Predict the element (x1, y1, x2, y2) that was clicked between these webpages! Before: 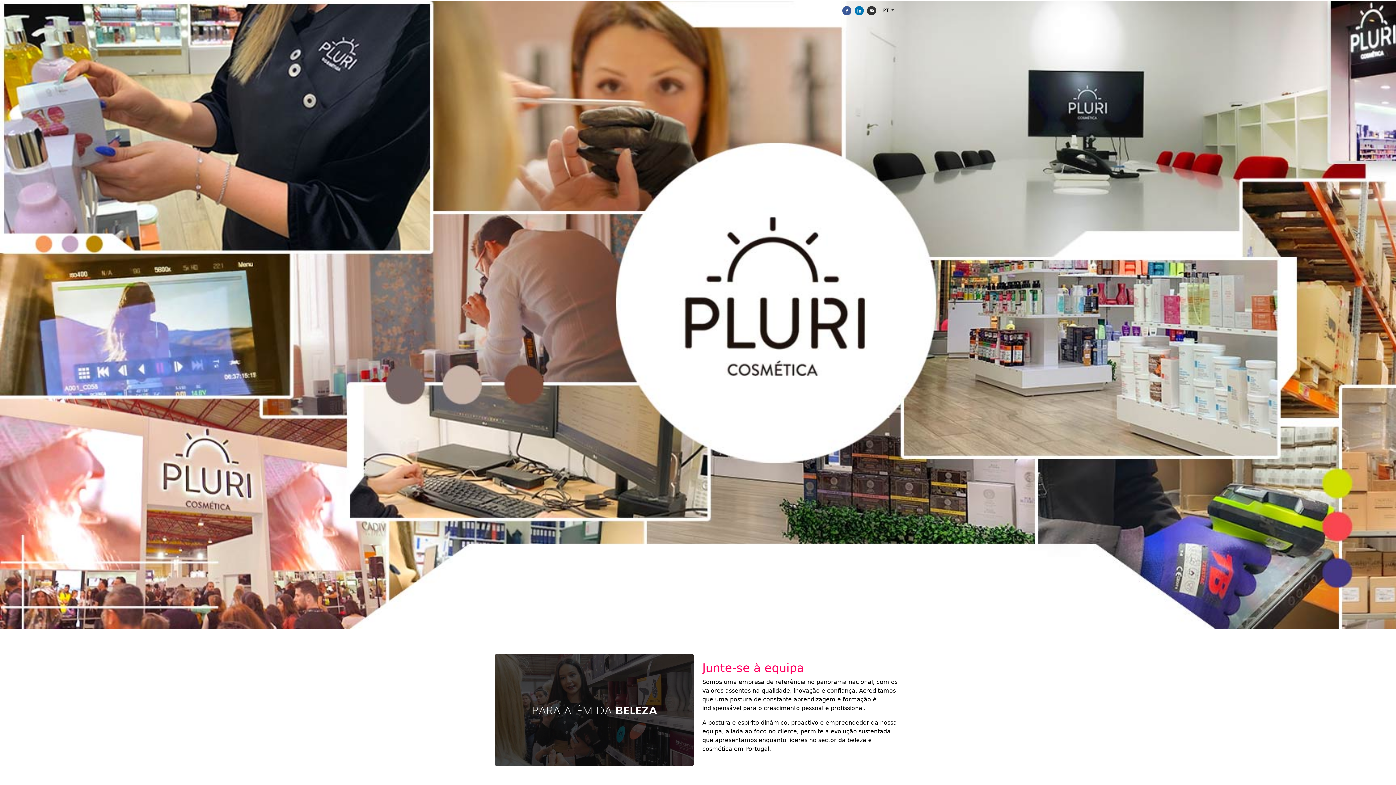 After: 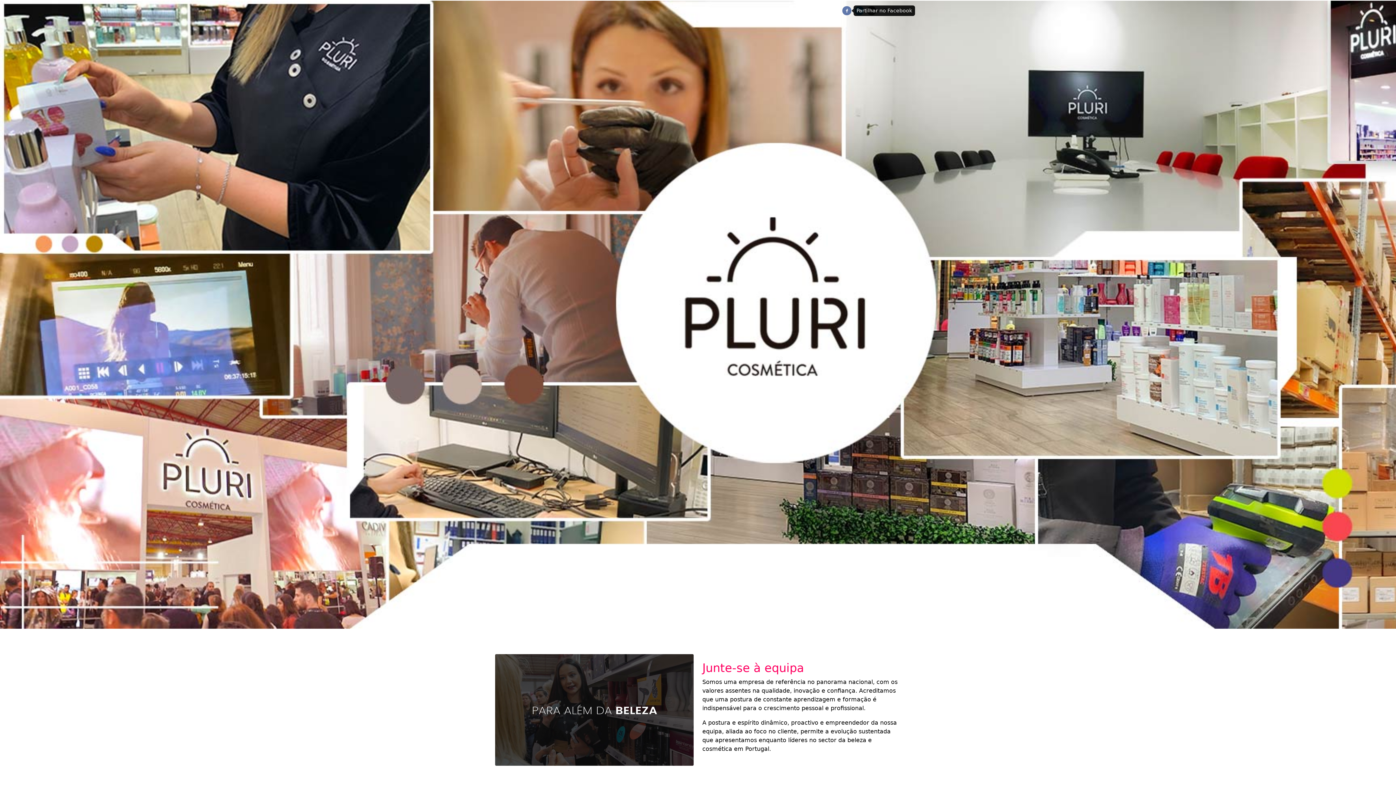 Action: label: Partilhar no Facebook bbox: (842, 6, 851, 15)